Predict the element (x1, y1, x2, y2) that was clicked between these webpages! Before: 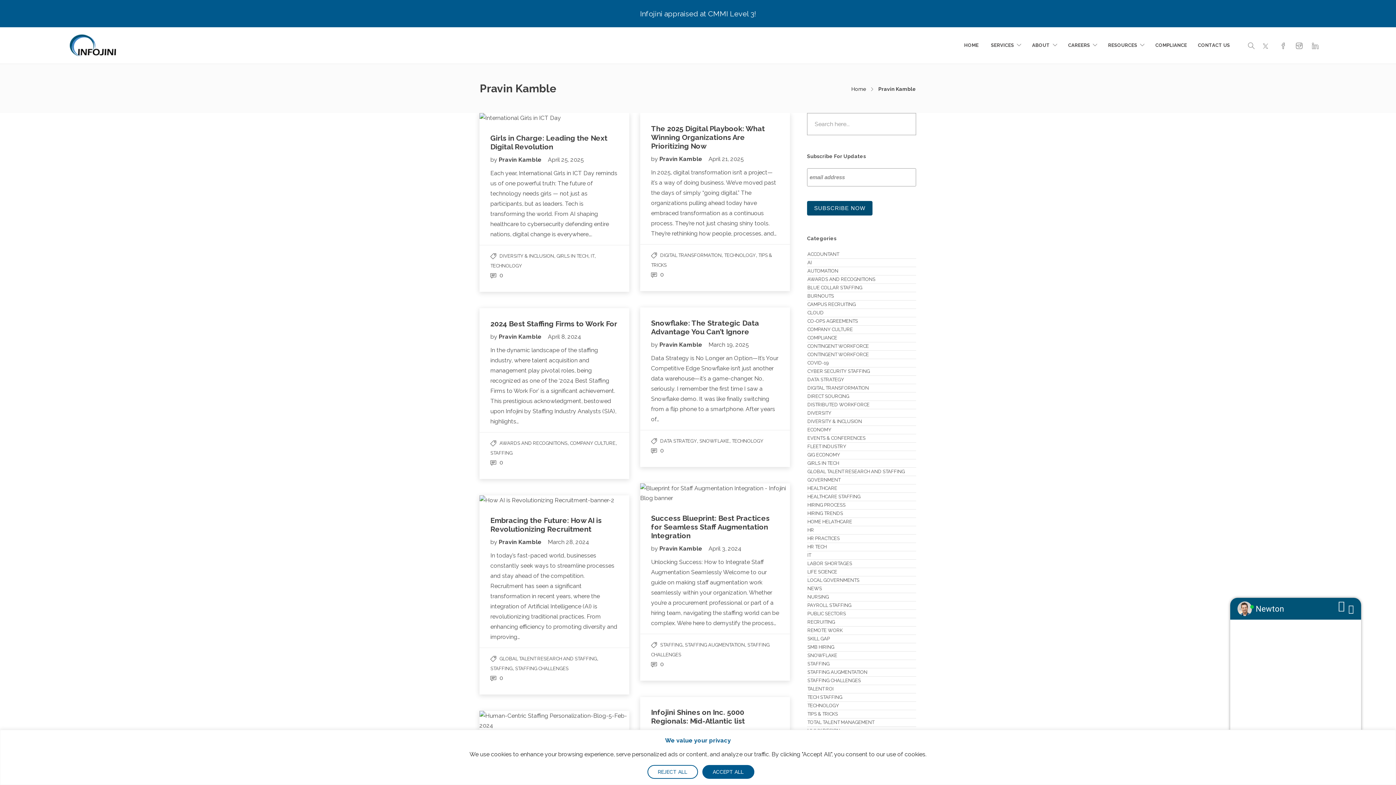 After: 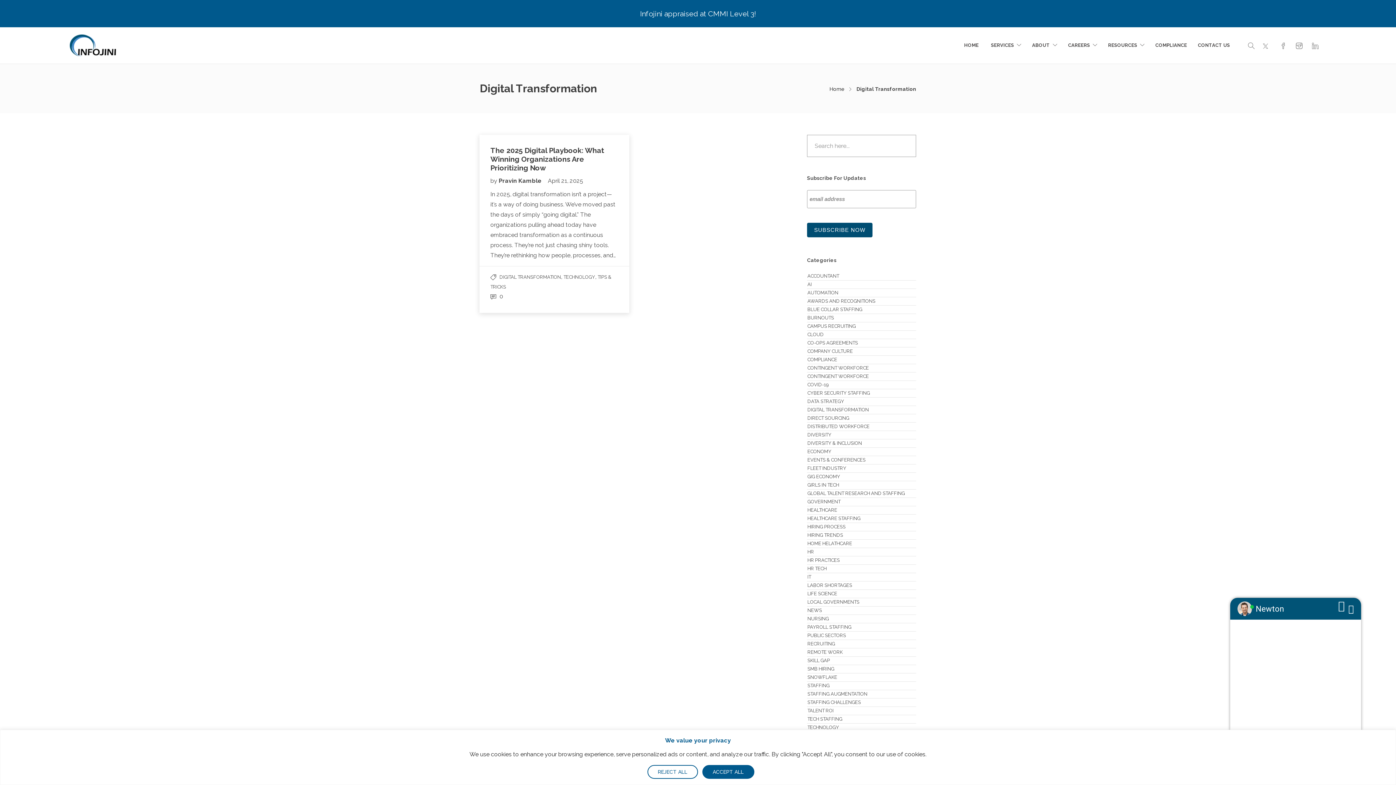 Action: label: DIGITAL TRANSFORMATION bbox: (807, 384, 869, 392)